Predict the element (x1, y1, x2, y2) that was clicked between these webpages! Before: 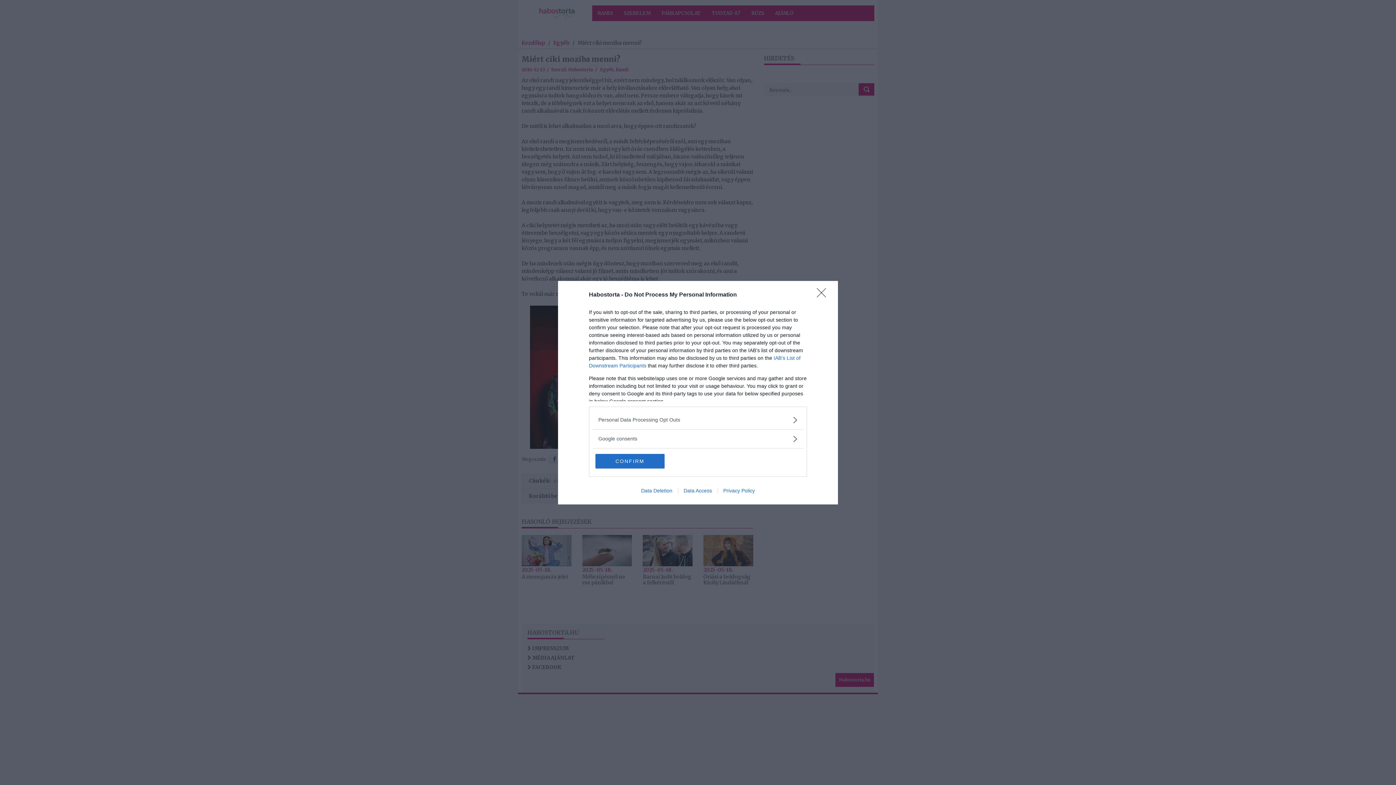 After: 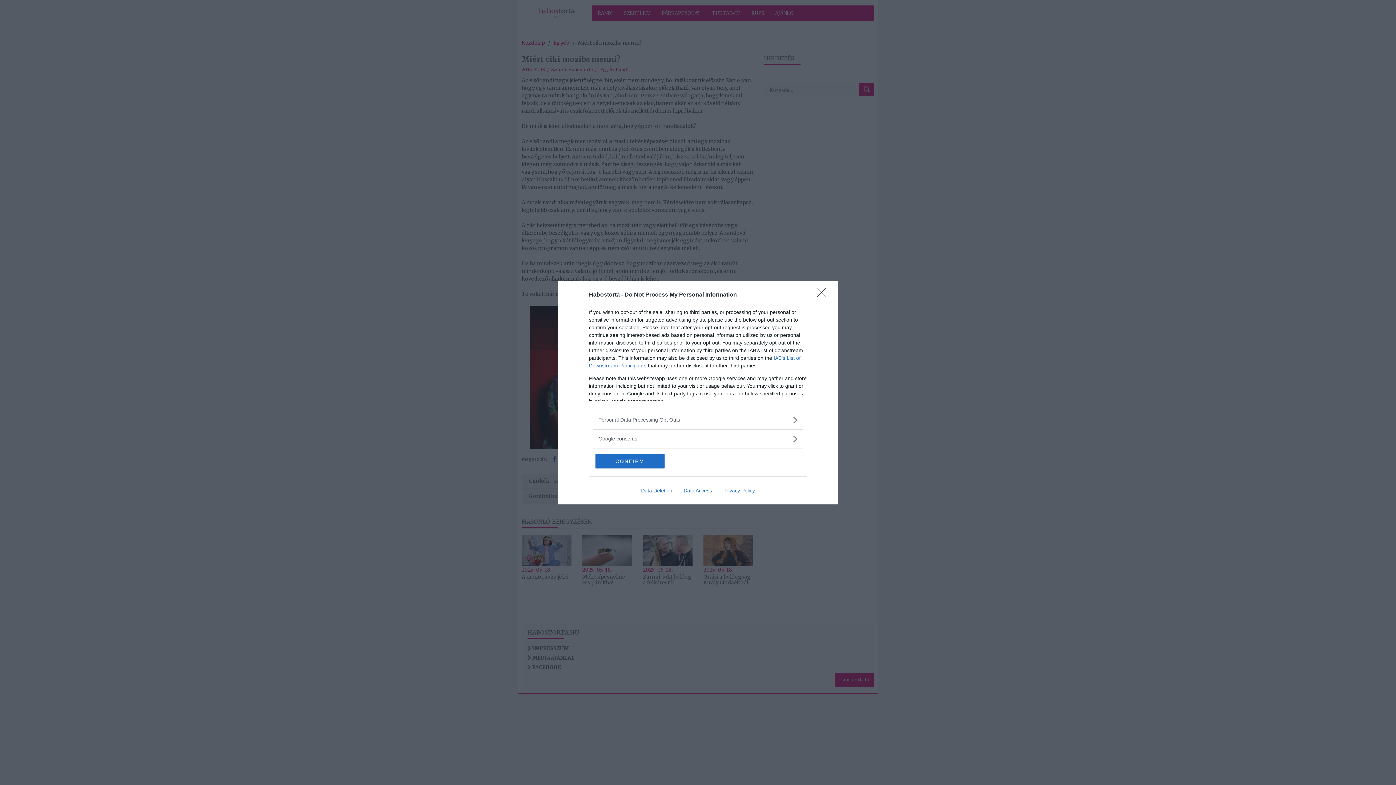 Action: label: Data Access bbox: (678, 487, 717, 493)